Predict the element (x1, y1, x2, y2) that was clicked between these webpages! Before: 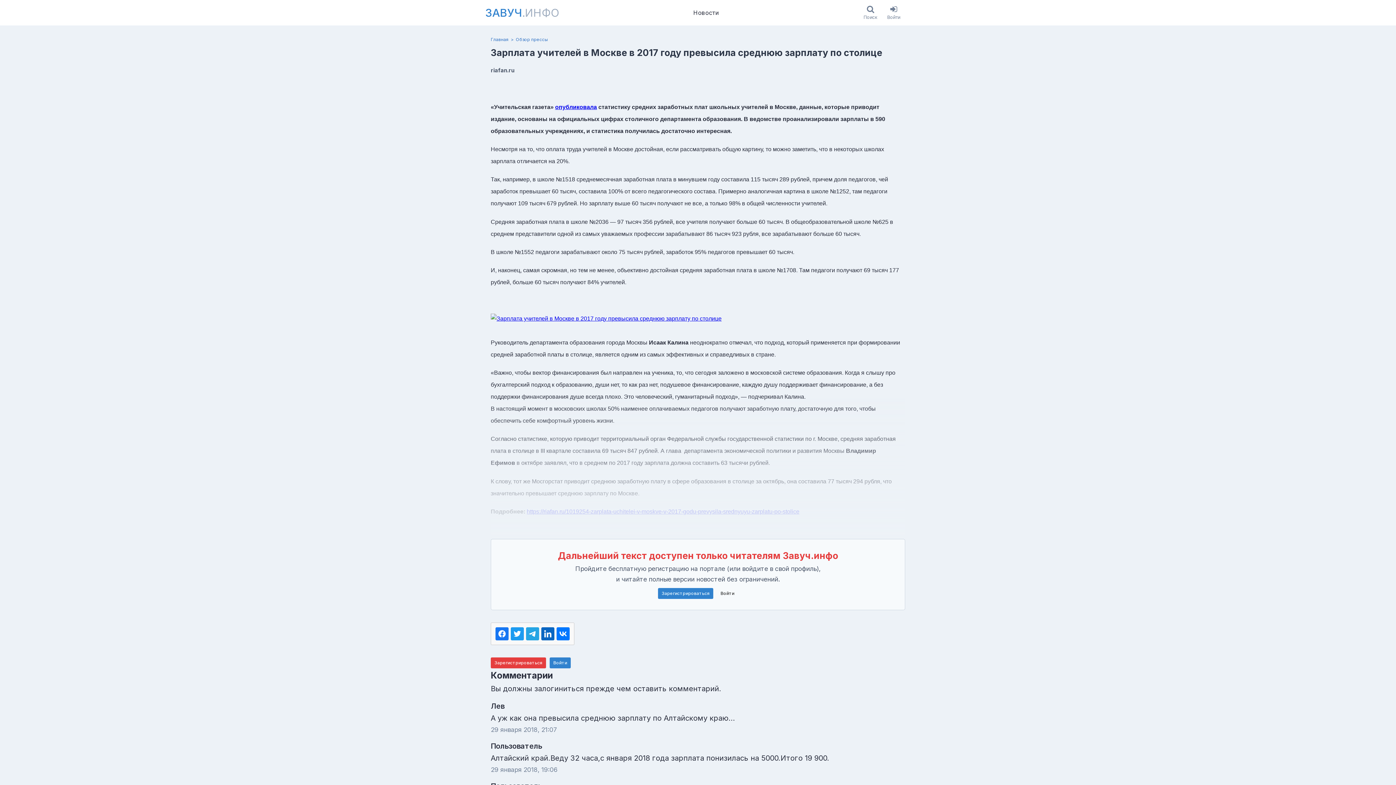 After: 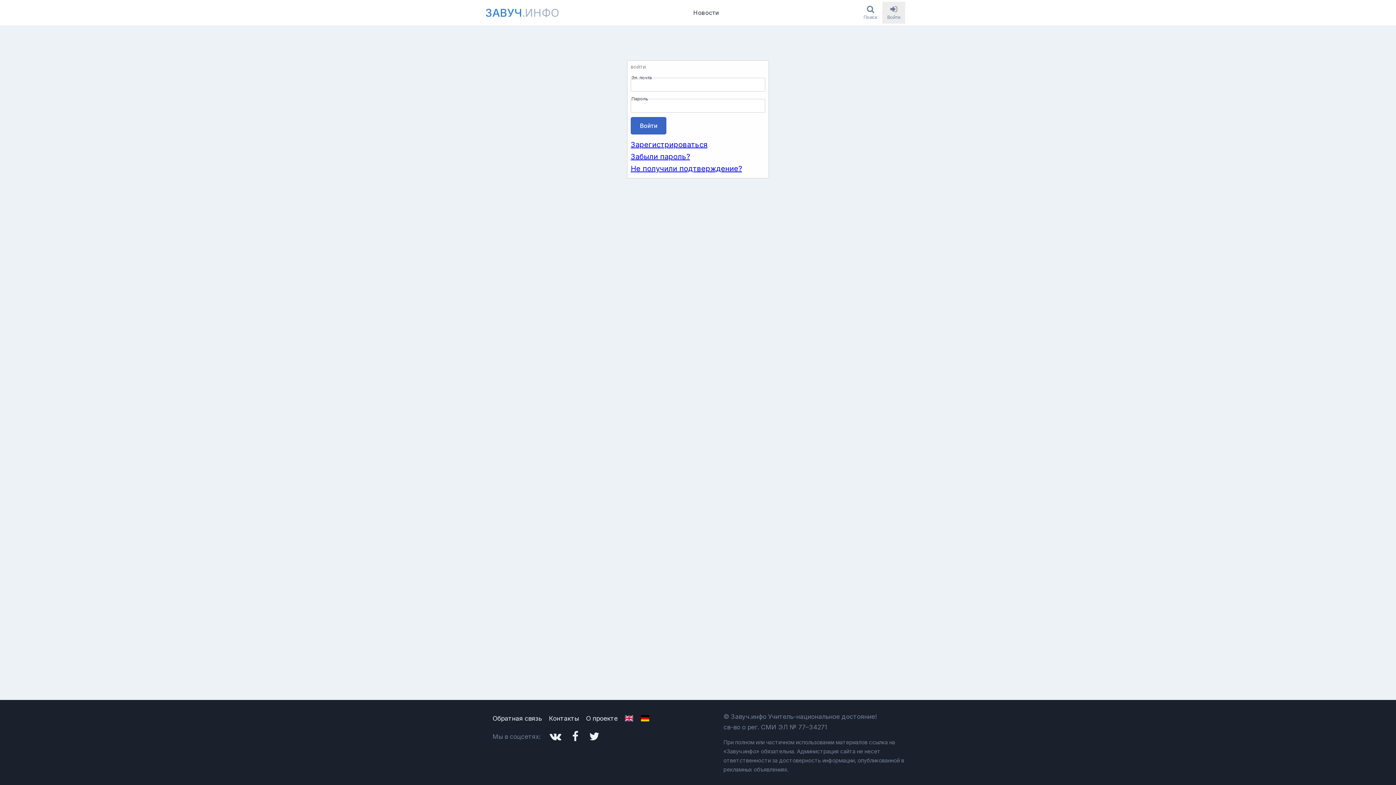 Action: label: Войти bbox: (882, 1, 905, 23)